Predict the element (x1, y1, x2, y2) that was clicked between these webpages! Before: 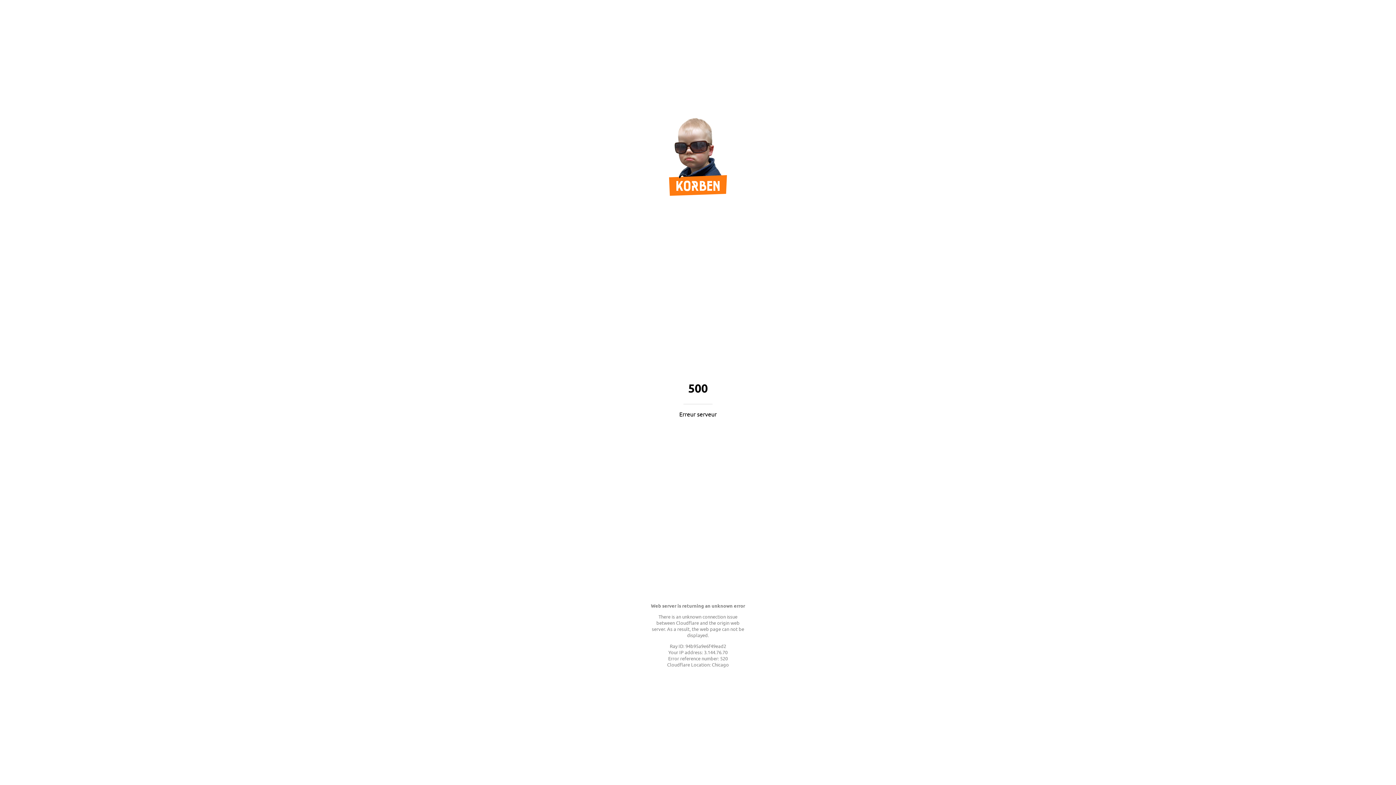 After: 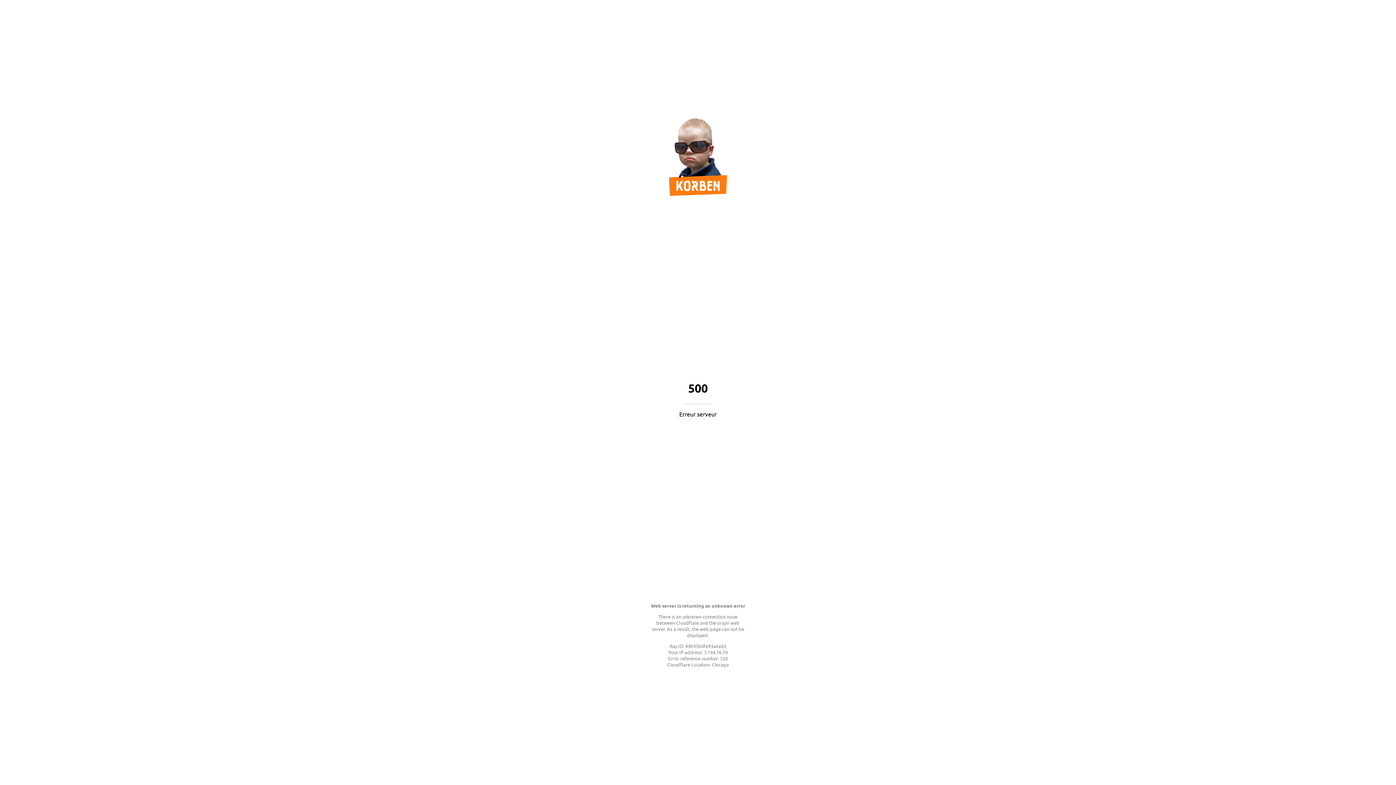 Action: bbox: (669, 189, 727, 197)